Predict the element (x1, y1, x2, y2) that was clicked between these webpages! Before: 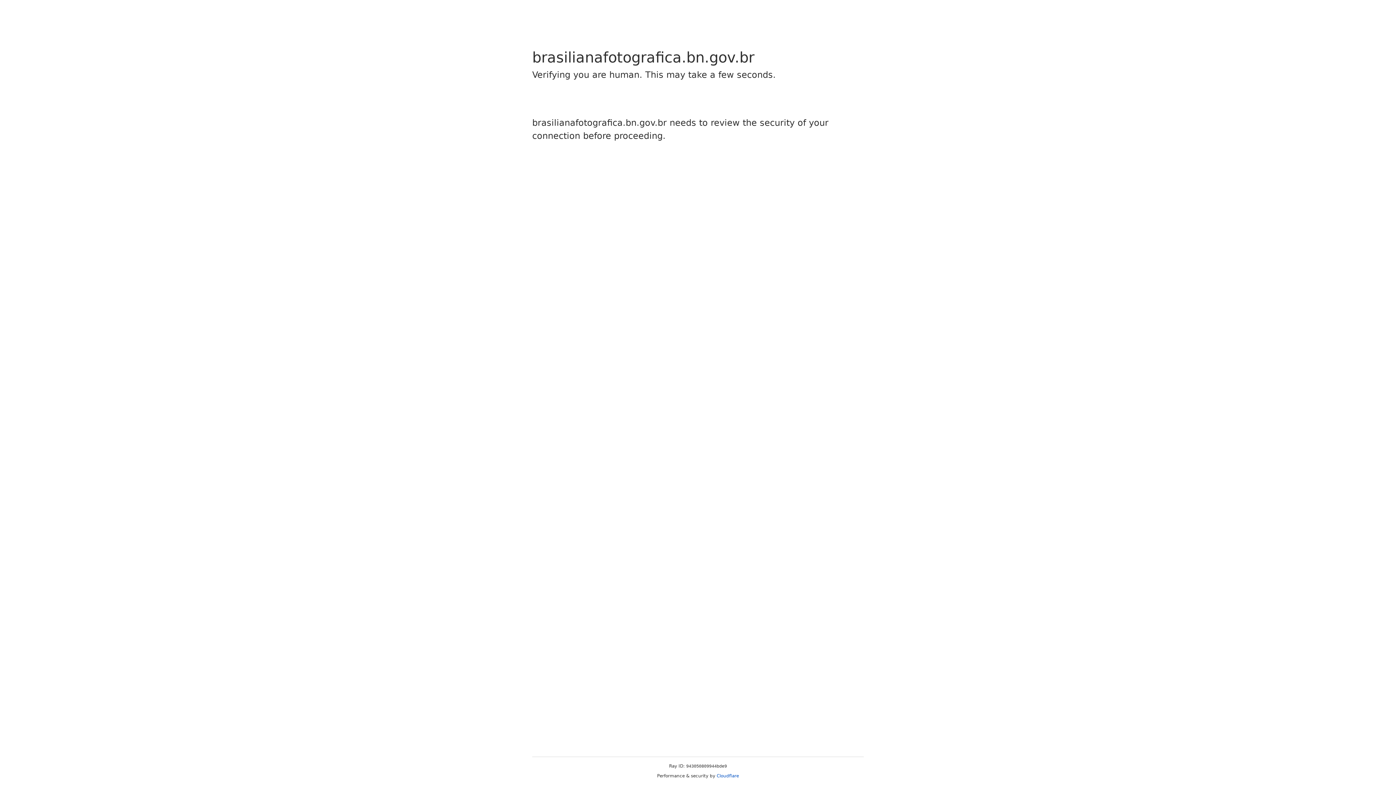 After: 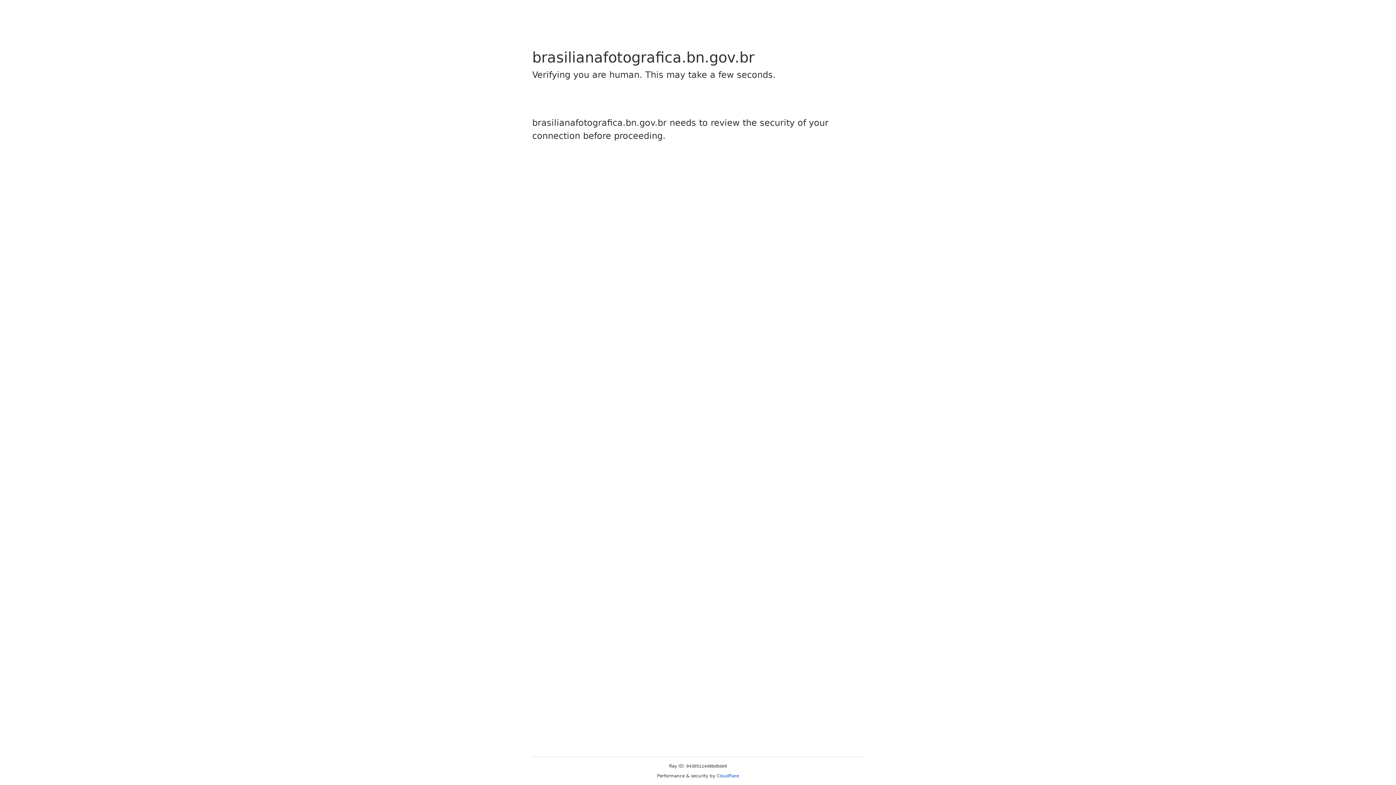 Action: bbox: (716, 773, 739, 778) label: Cloudflare